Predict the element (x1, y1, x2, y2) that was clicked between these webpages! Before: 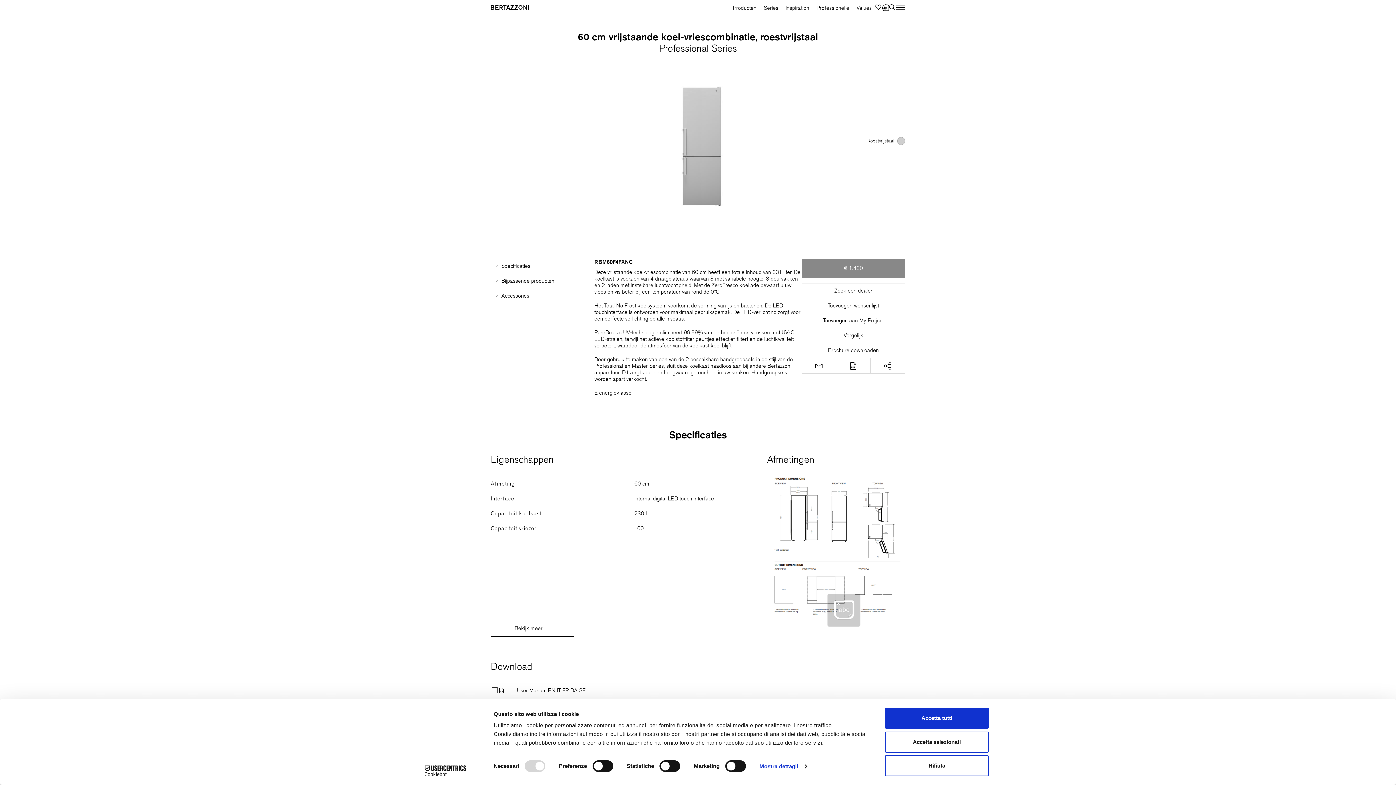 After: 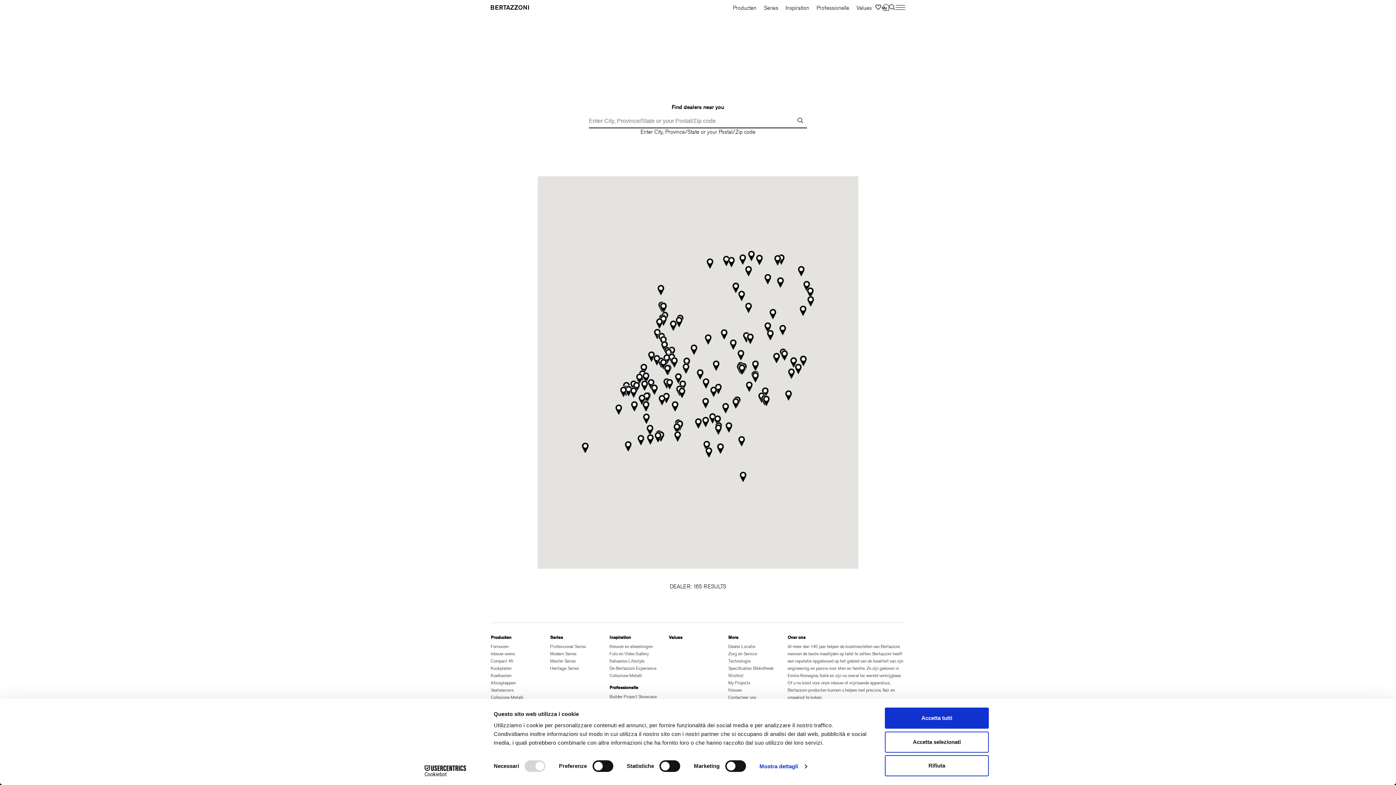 Action: label: Zoek een dealer bbox: (801, 283, 905, 298)